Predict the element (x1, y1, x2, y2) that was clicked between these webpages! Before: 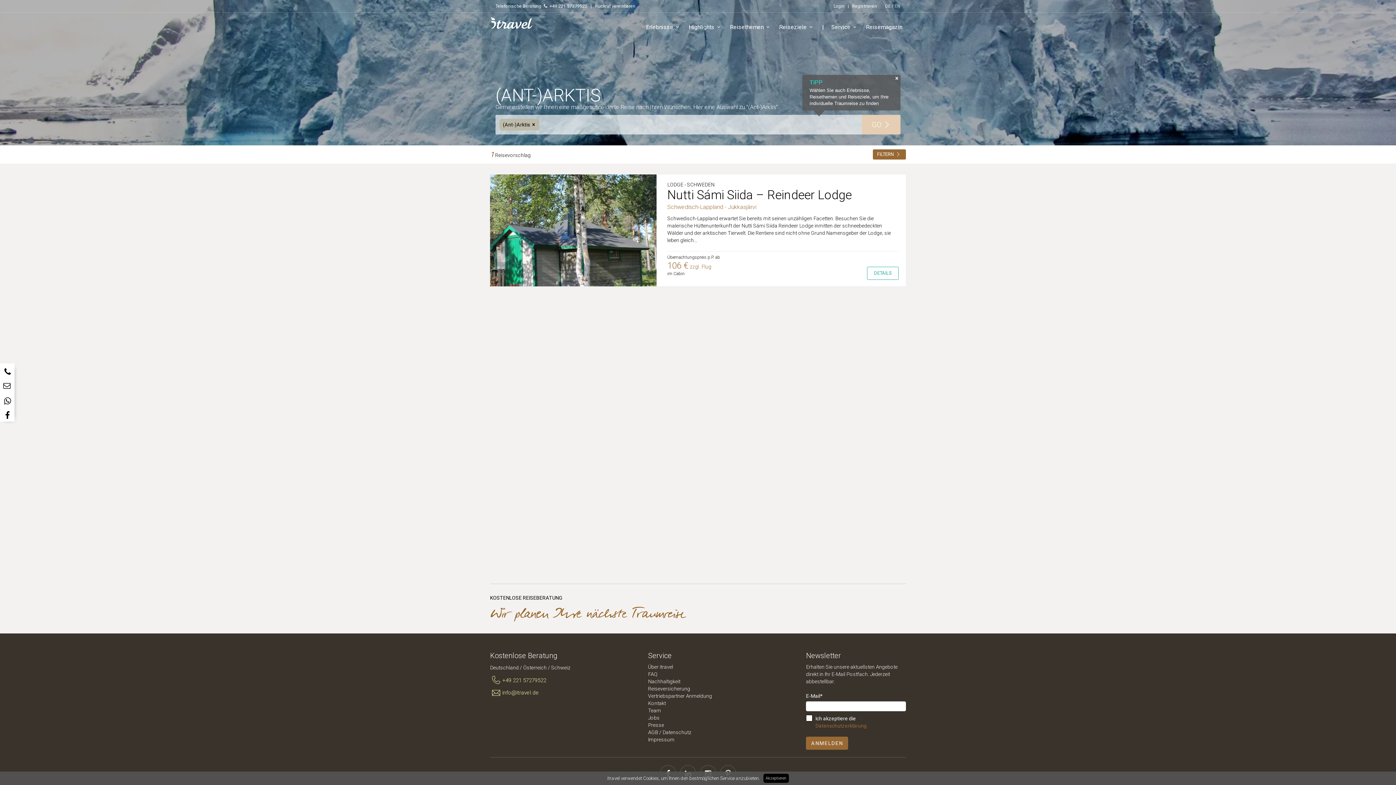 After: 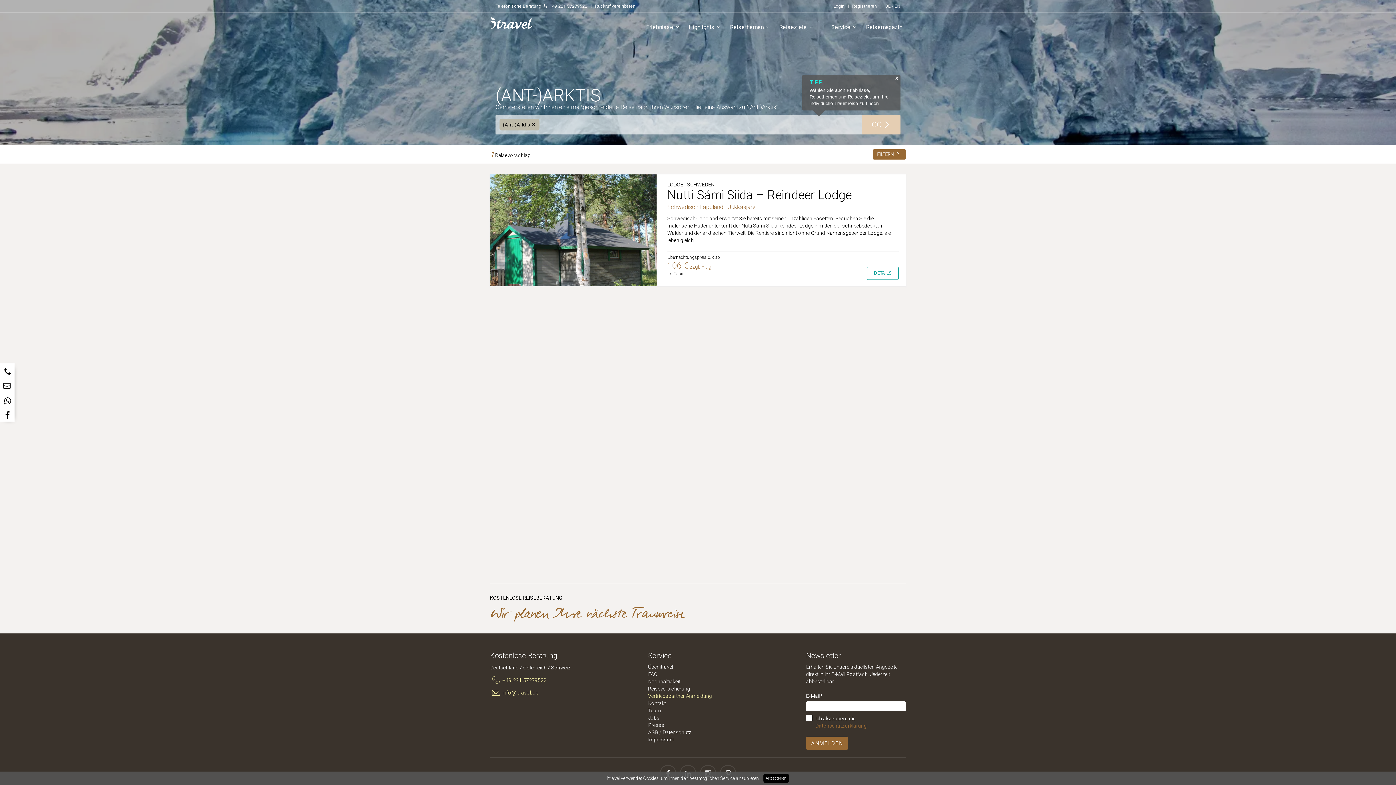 Action: label: Vertriebspartner Anmeldung bbox: (648, 693, 712, 699)